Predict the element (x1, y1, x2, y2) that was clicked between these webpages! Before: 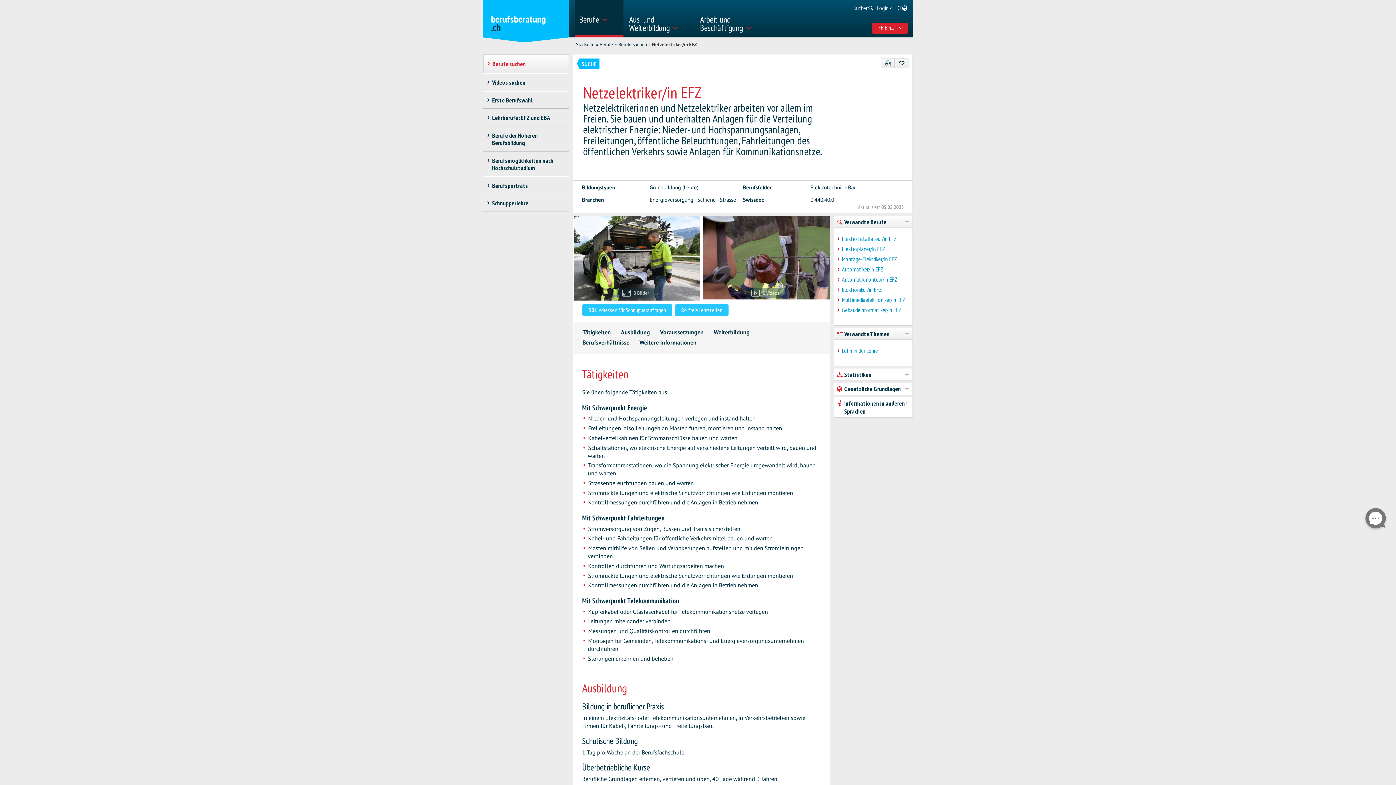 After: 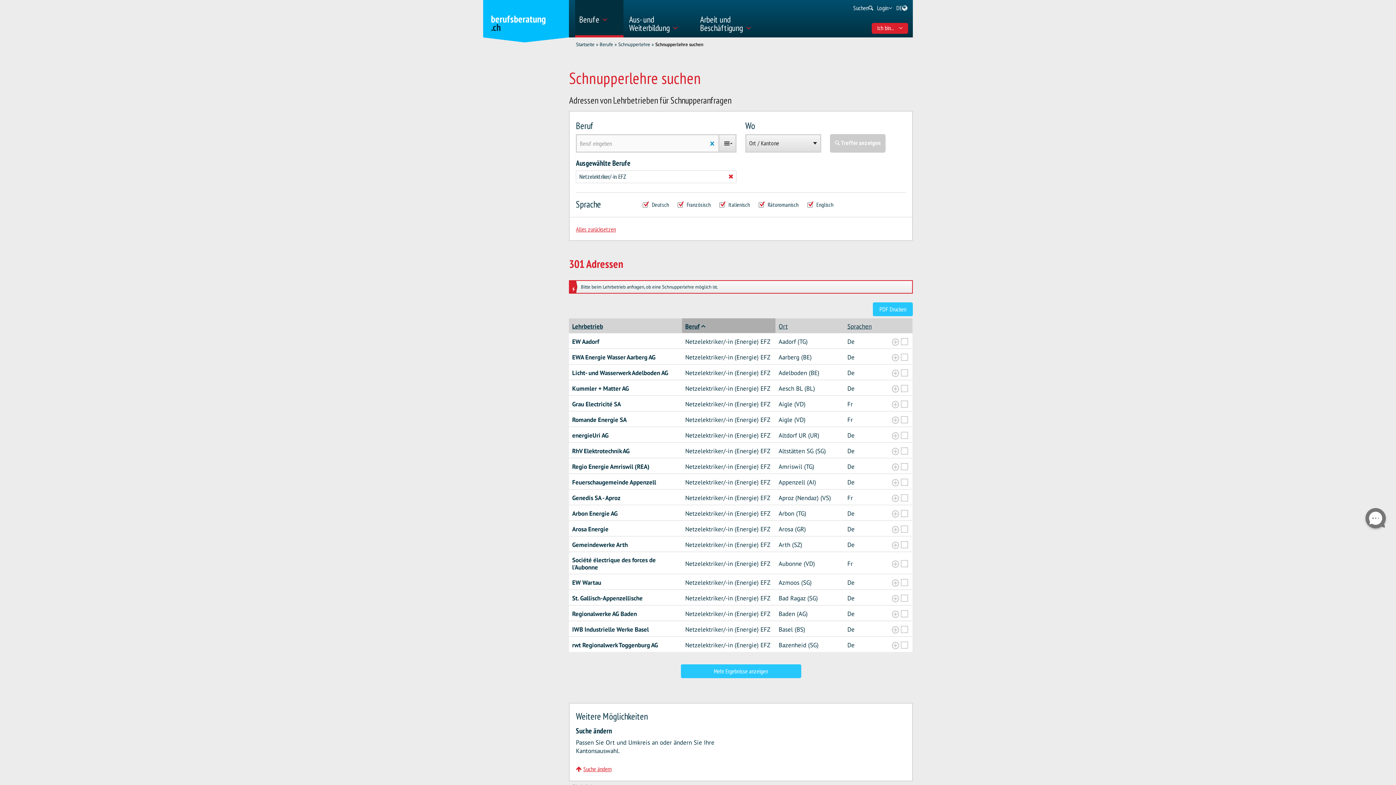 Action: bbox: (582, 304, 672, 316) label: 301Adressen für Schnupperanfragen